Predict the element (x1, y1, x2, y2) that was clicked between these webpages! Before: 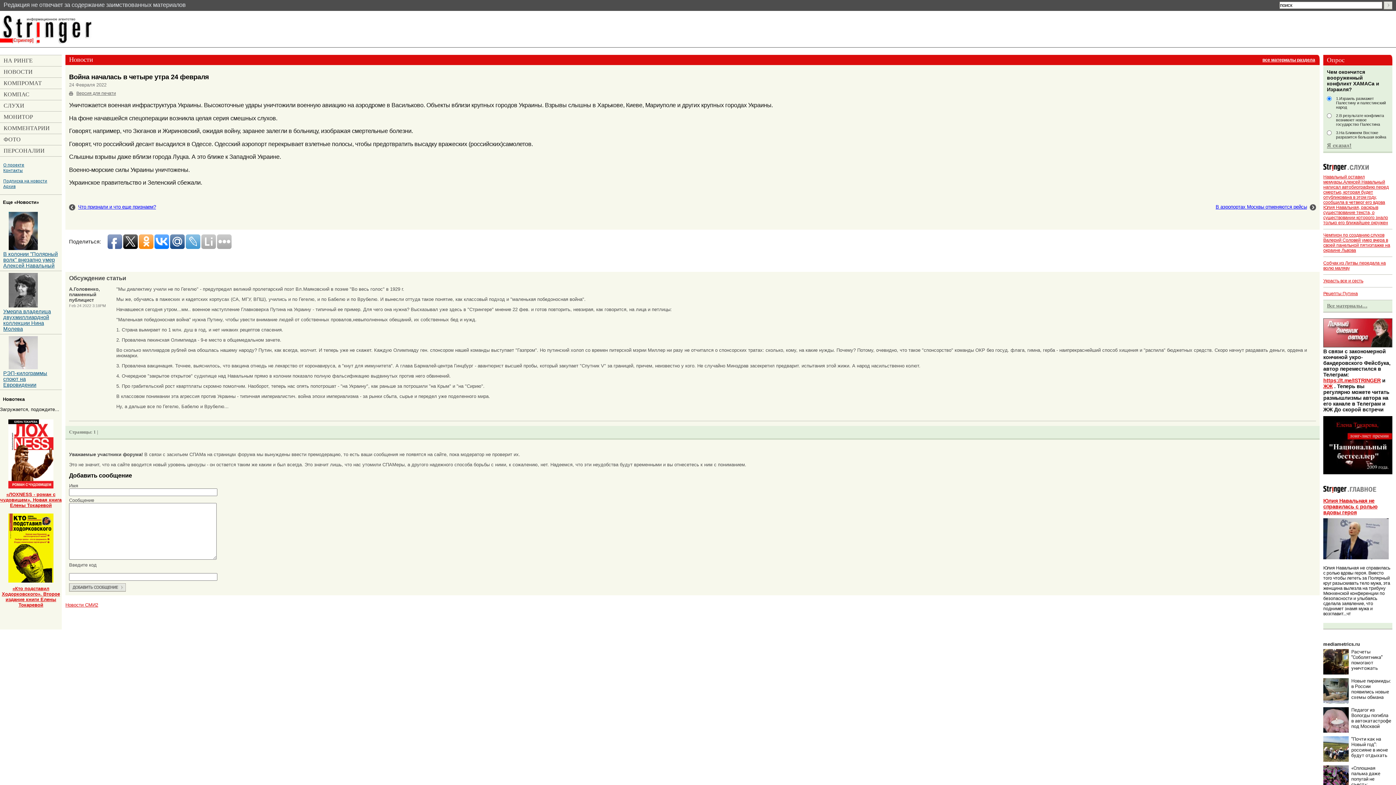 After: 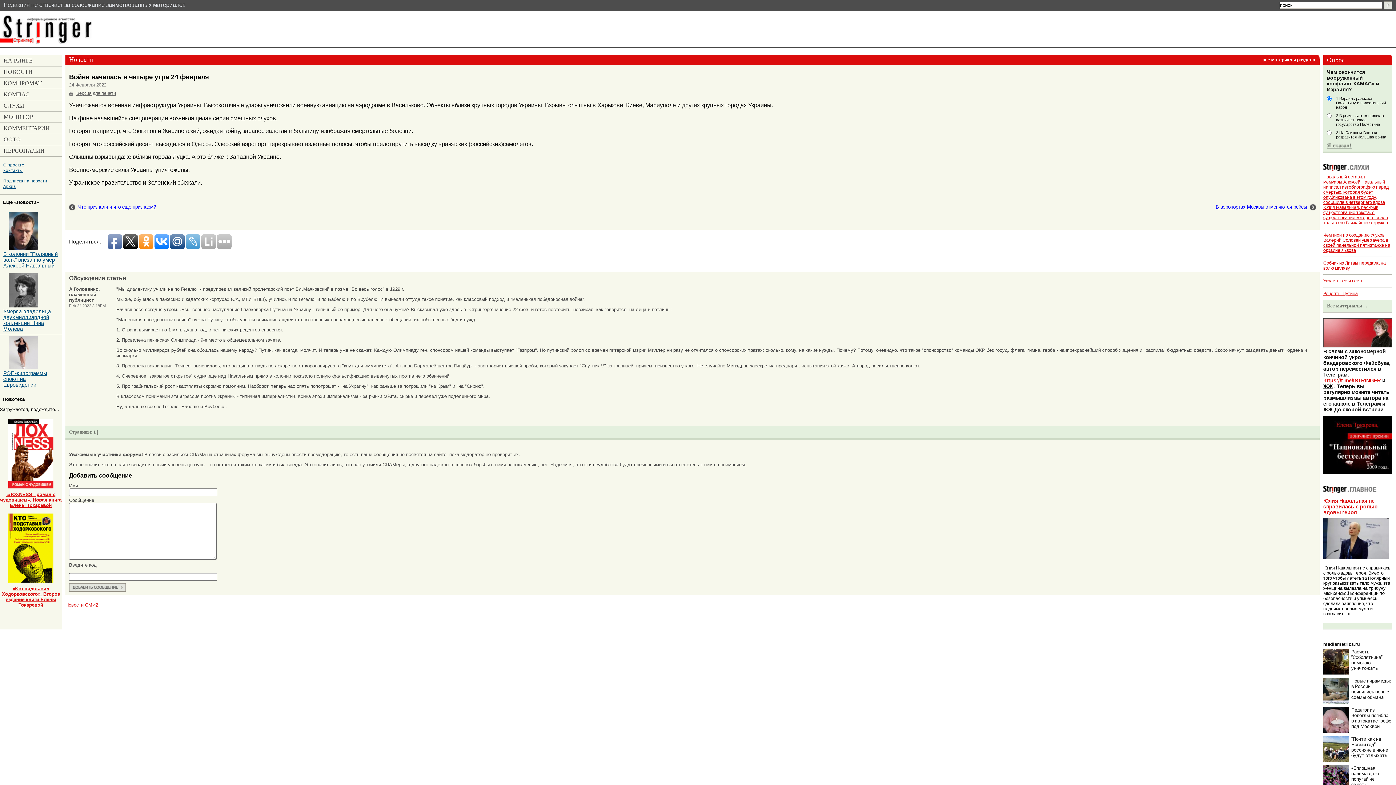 Action: label: ЖЖ bbox: (1323, 383, 1333, 389)